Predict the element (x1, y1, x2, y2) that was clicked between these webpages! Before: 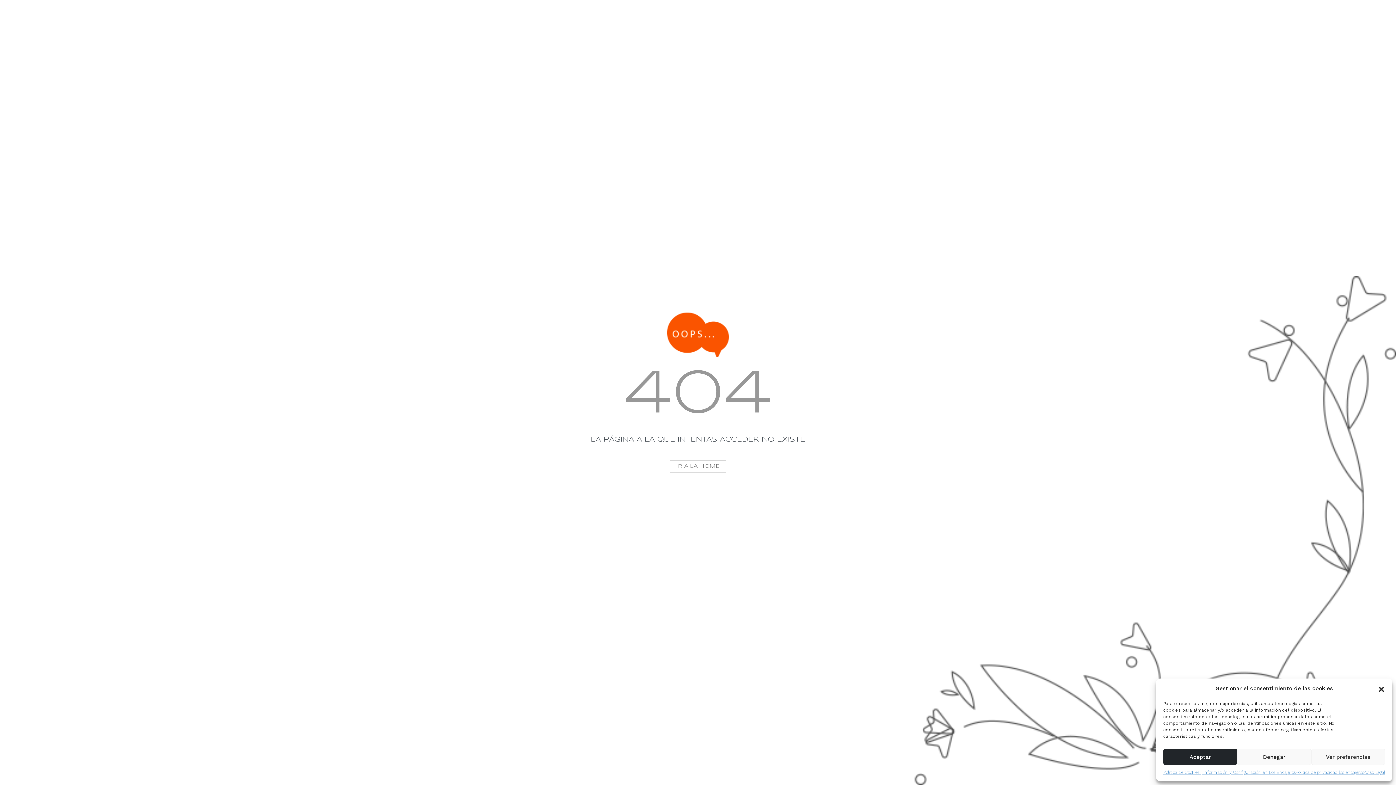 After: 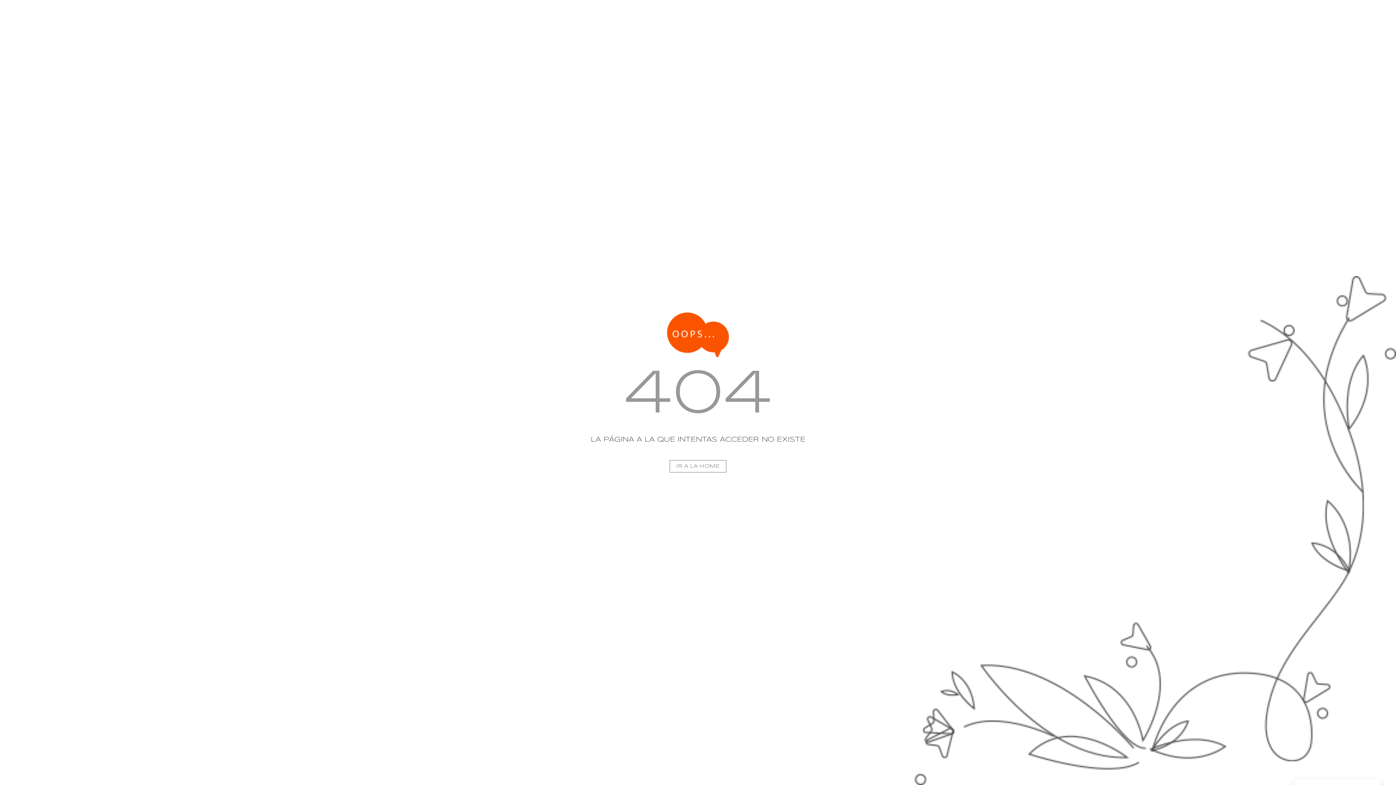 Action: bbox: (1163, 749, 1237, 765) label: Aceptar